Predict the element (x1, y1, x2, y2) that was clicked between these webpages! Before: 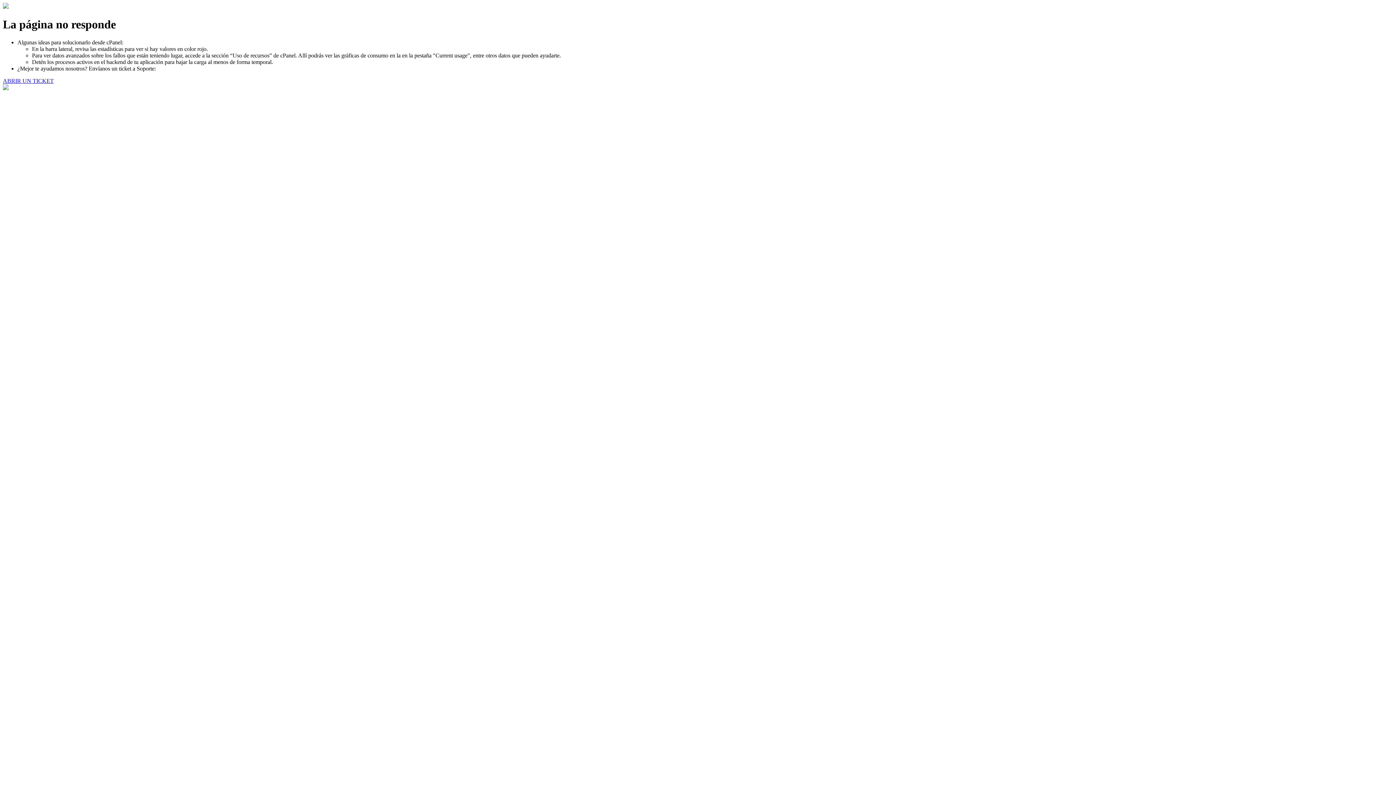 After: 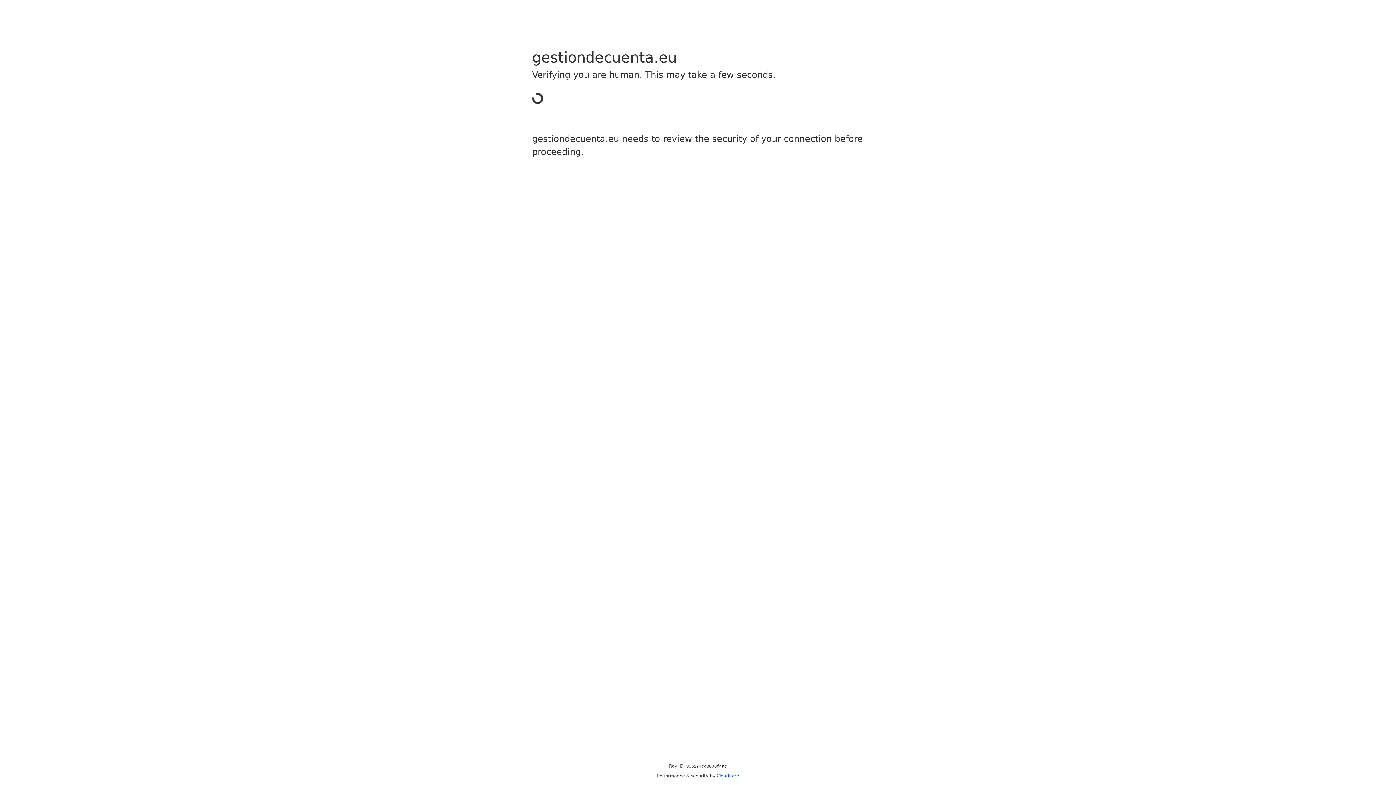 Action: bbox: (2, 77, 53, 83) label: ABRIR UN TICKET